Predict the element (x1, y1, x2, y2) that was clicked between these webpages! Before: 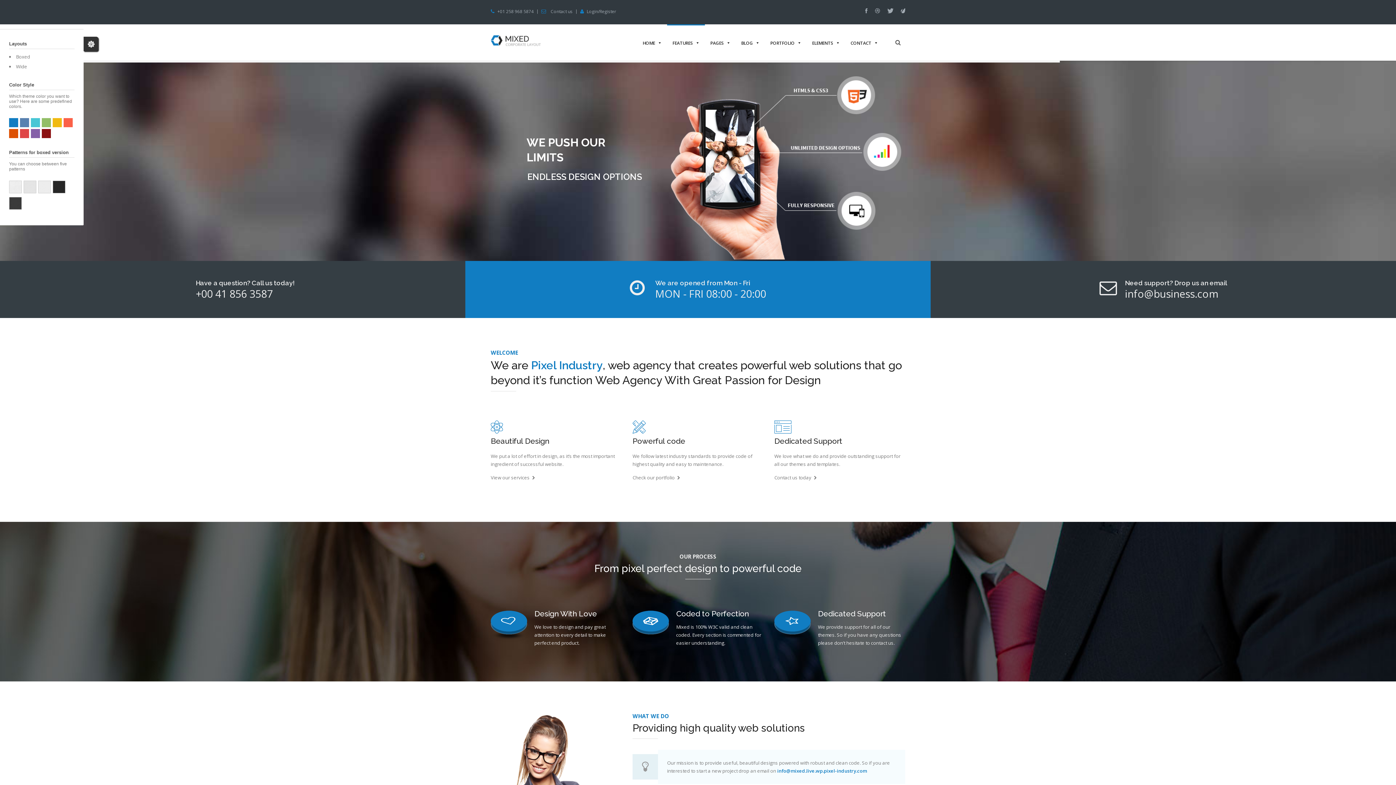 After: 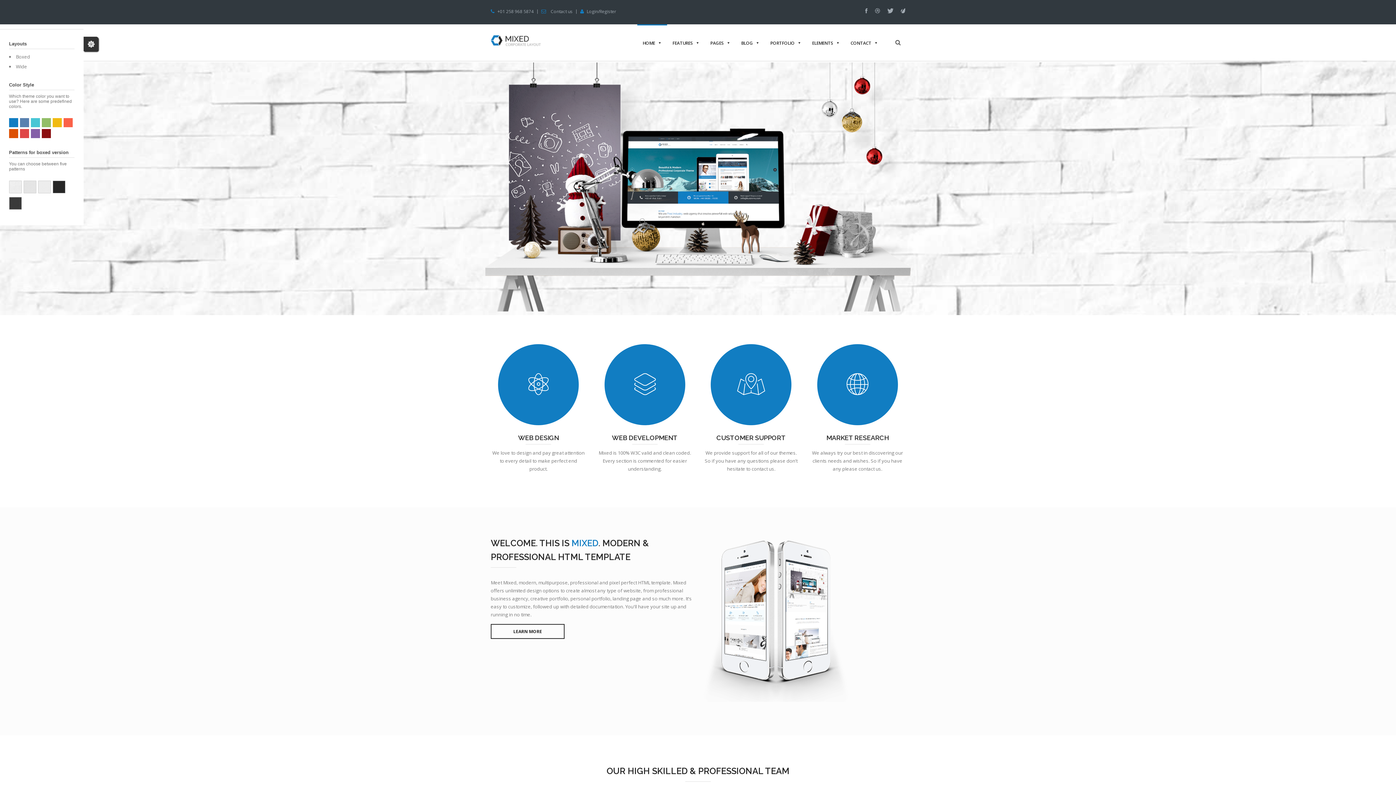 Action: bbox: (490, 35, 541, 46)